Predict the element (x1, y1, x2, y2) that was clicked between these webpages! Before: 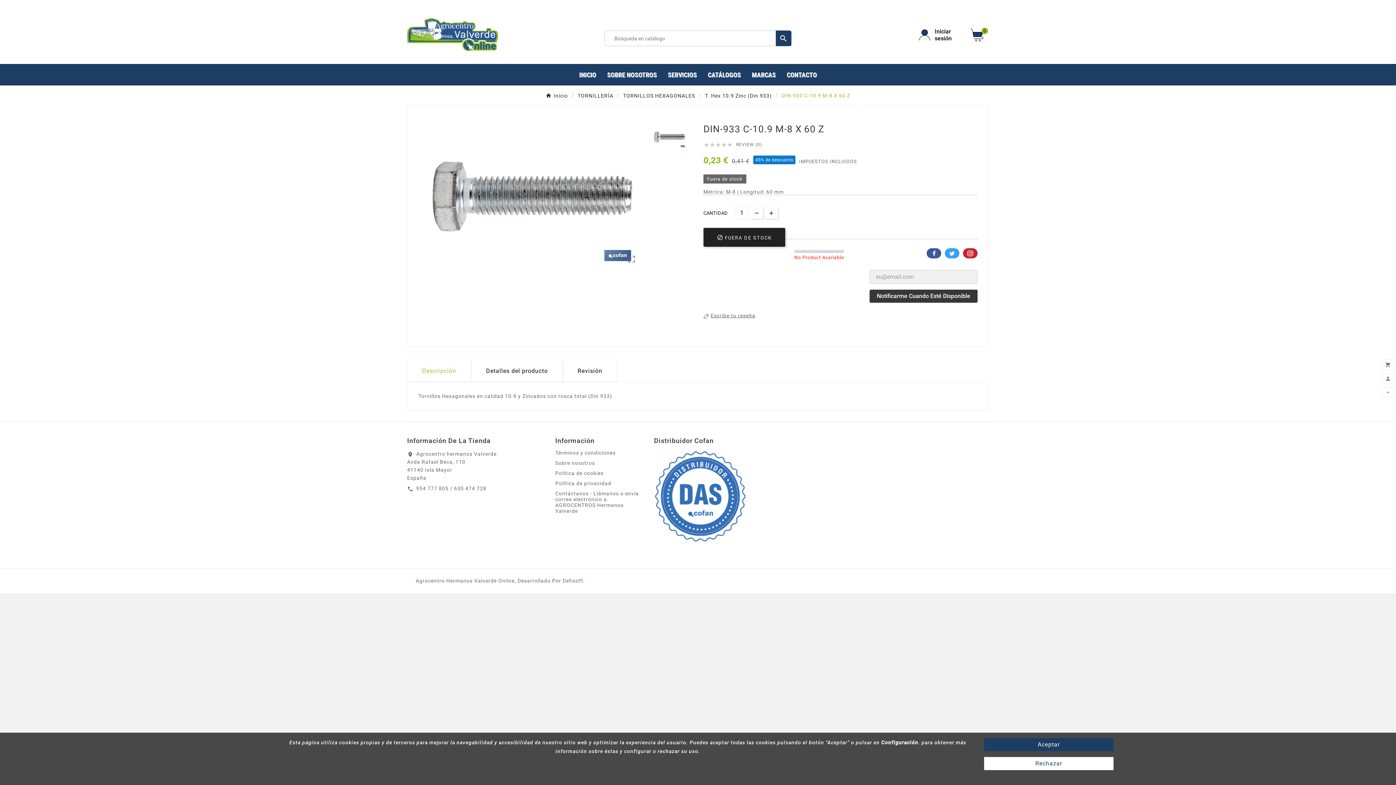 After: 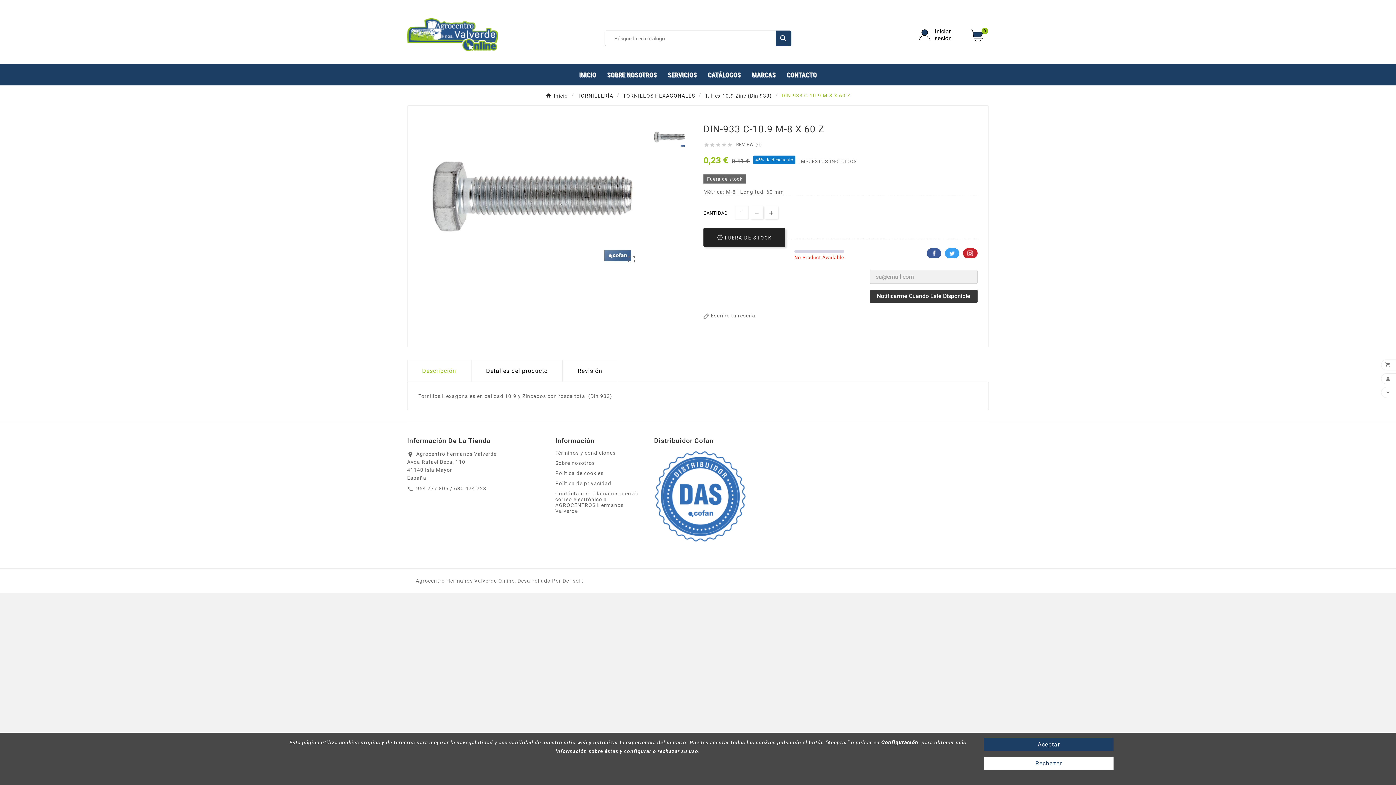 Action: label: User Icon bbox: (919, 28, 962, 41)